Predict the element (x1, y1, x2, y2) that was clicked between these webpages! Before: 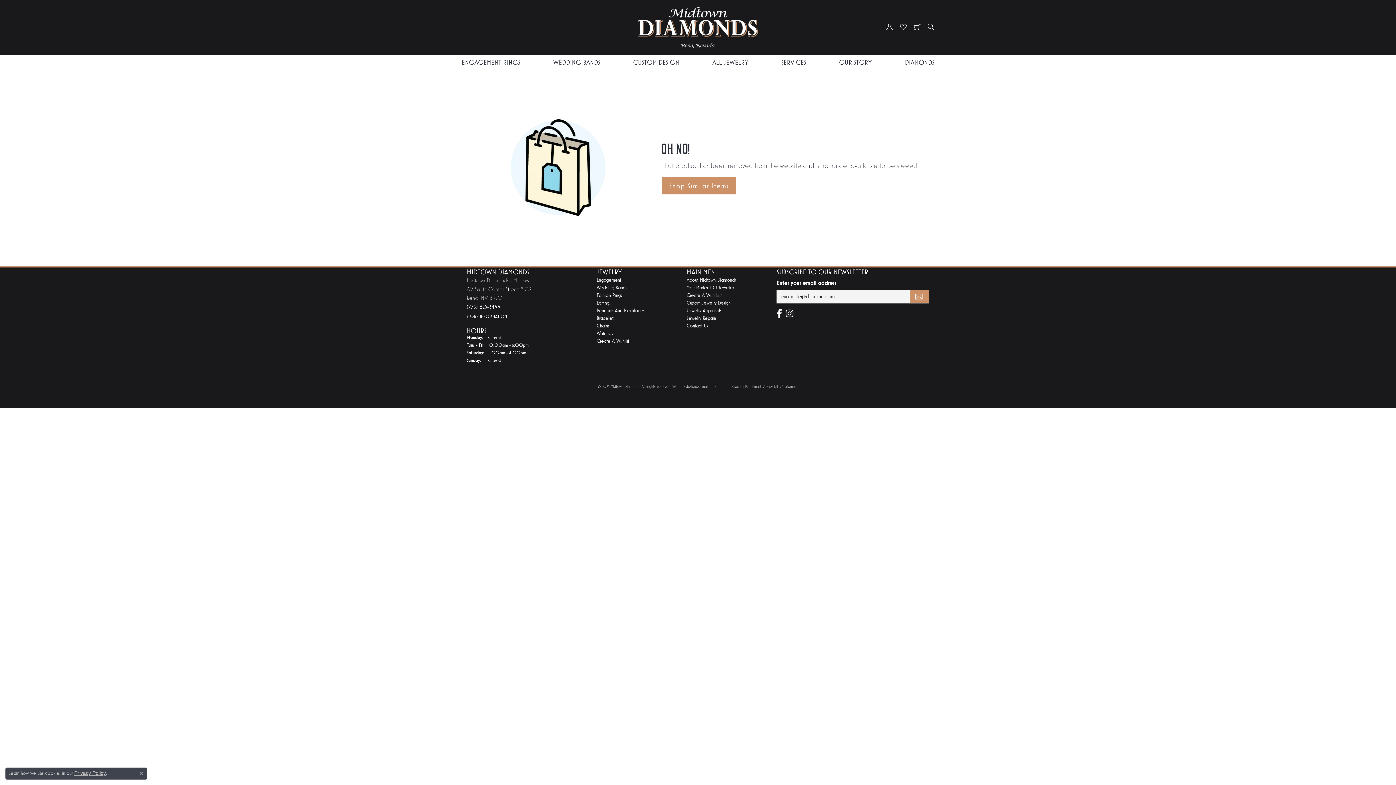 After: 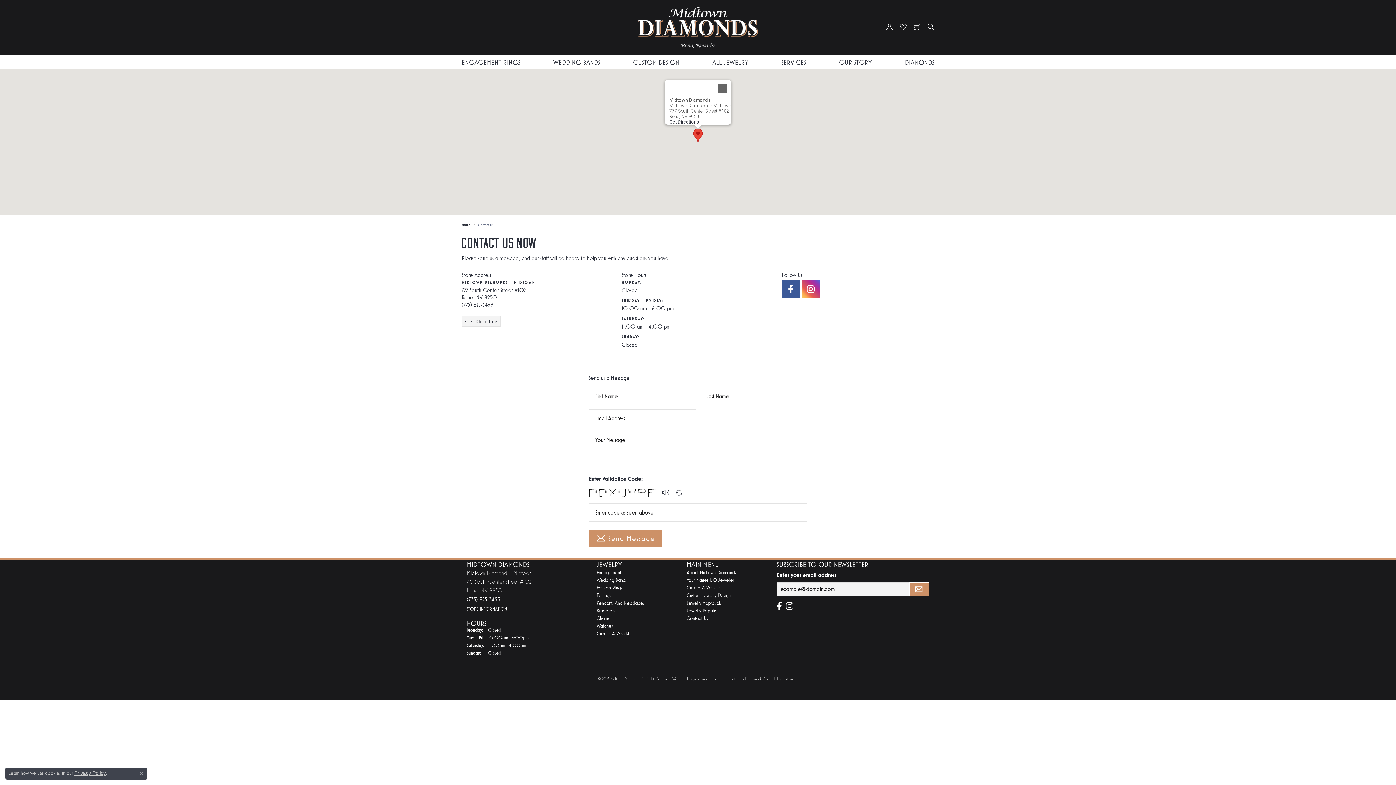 Action: bbox: (466, 312, 507, 319) label: STORE INFORMATION